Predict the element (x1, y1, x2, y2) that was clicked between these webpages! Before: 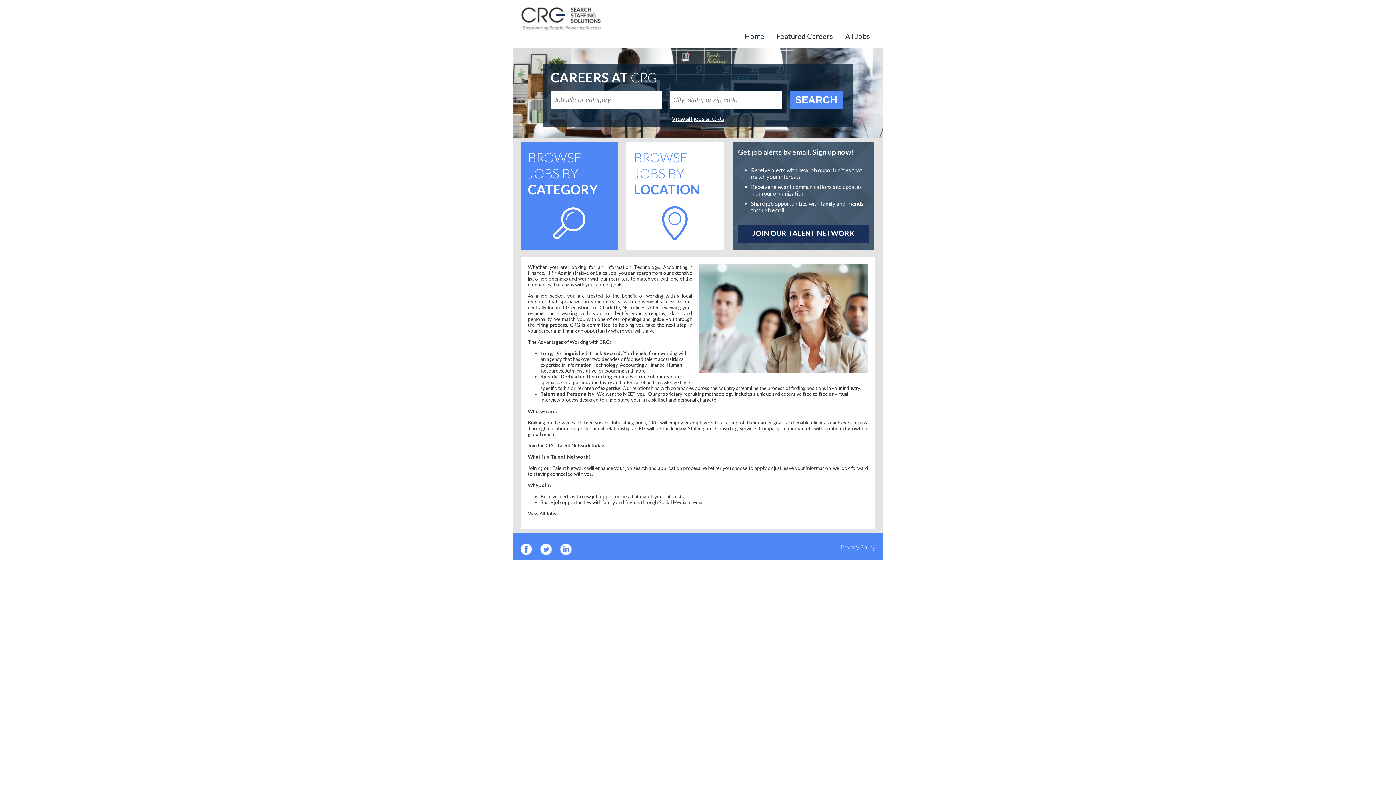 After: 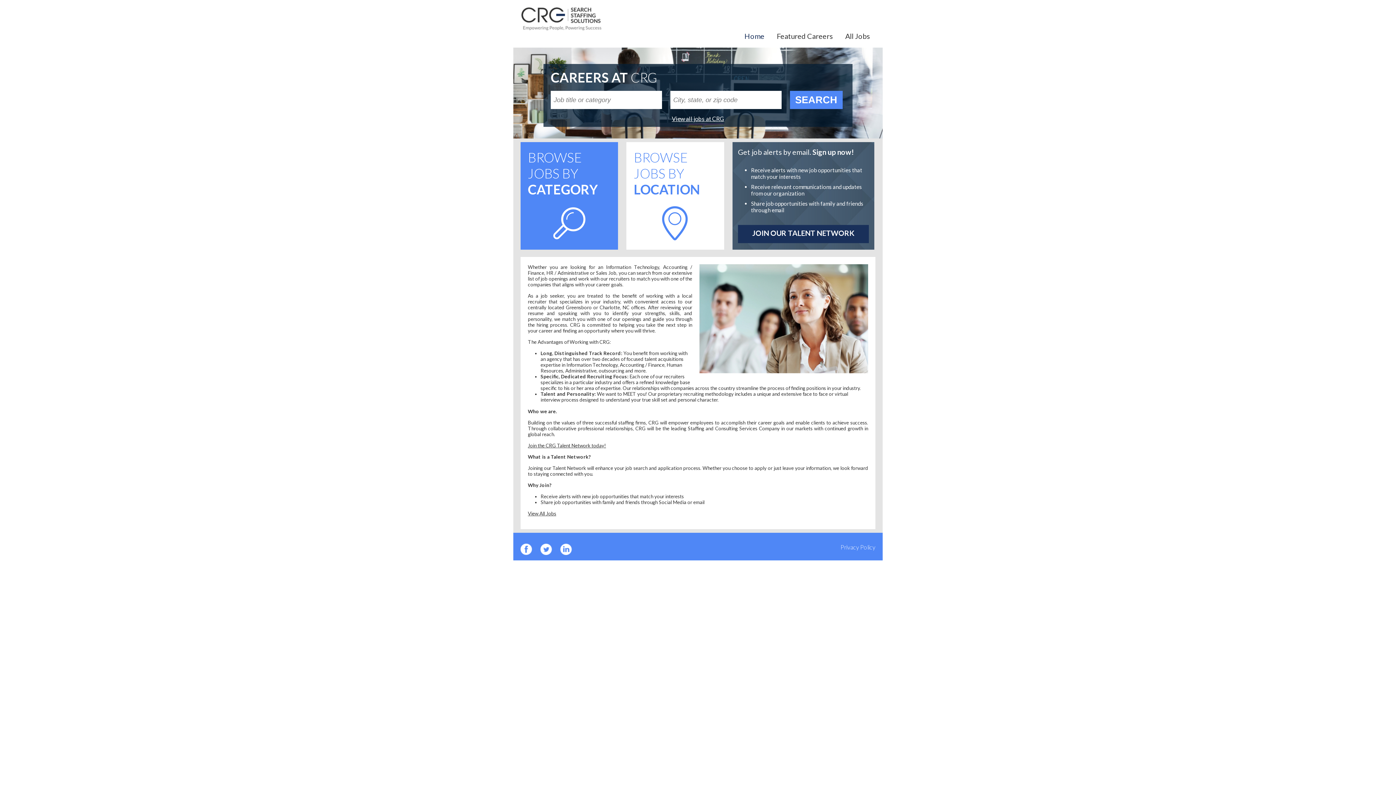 Action: bbox: (540, 549, 553, 556)